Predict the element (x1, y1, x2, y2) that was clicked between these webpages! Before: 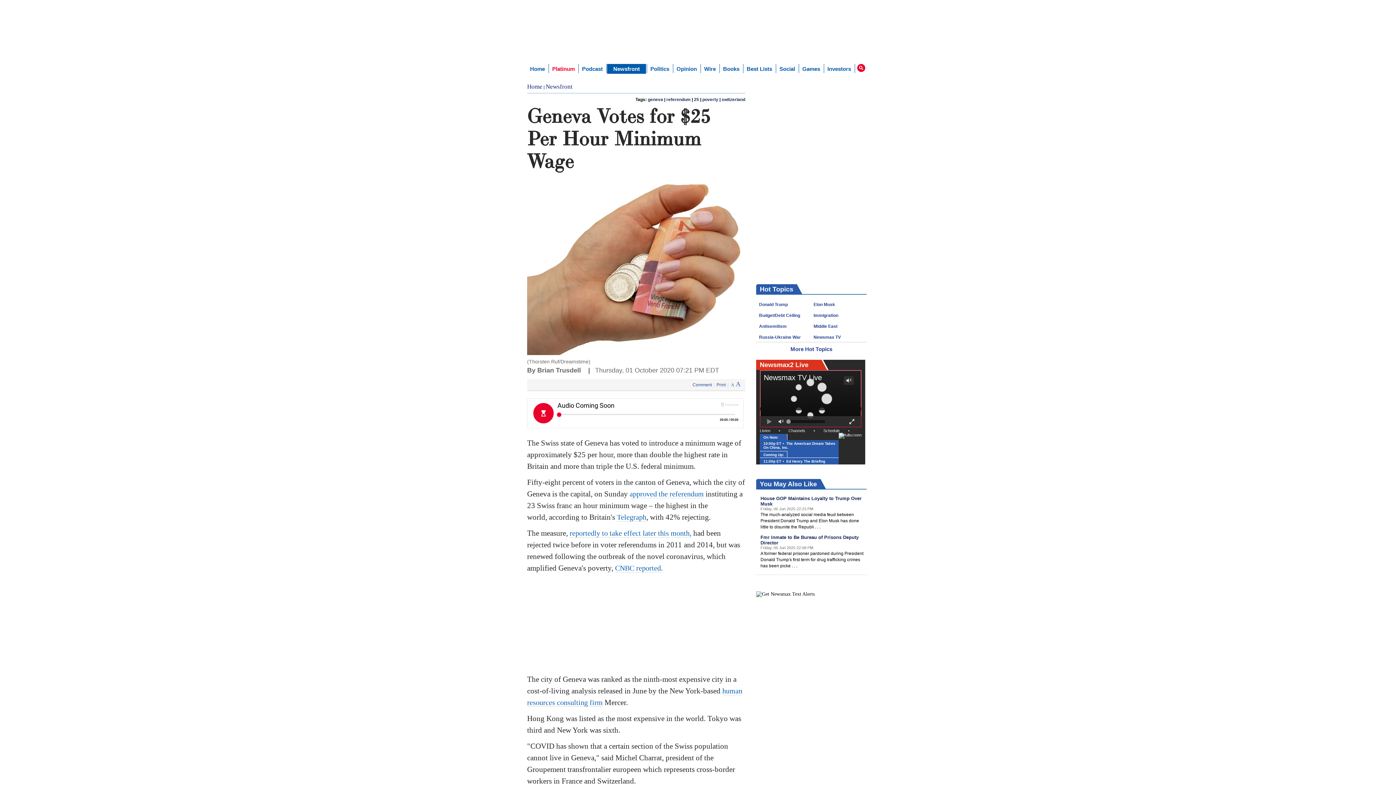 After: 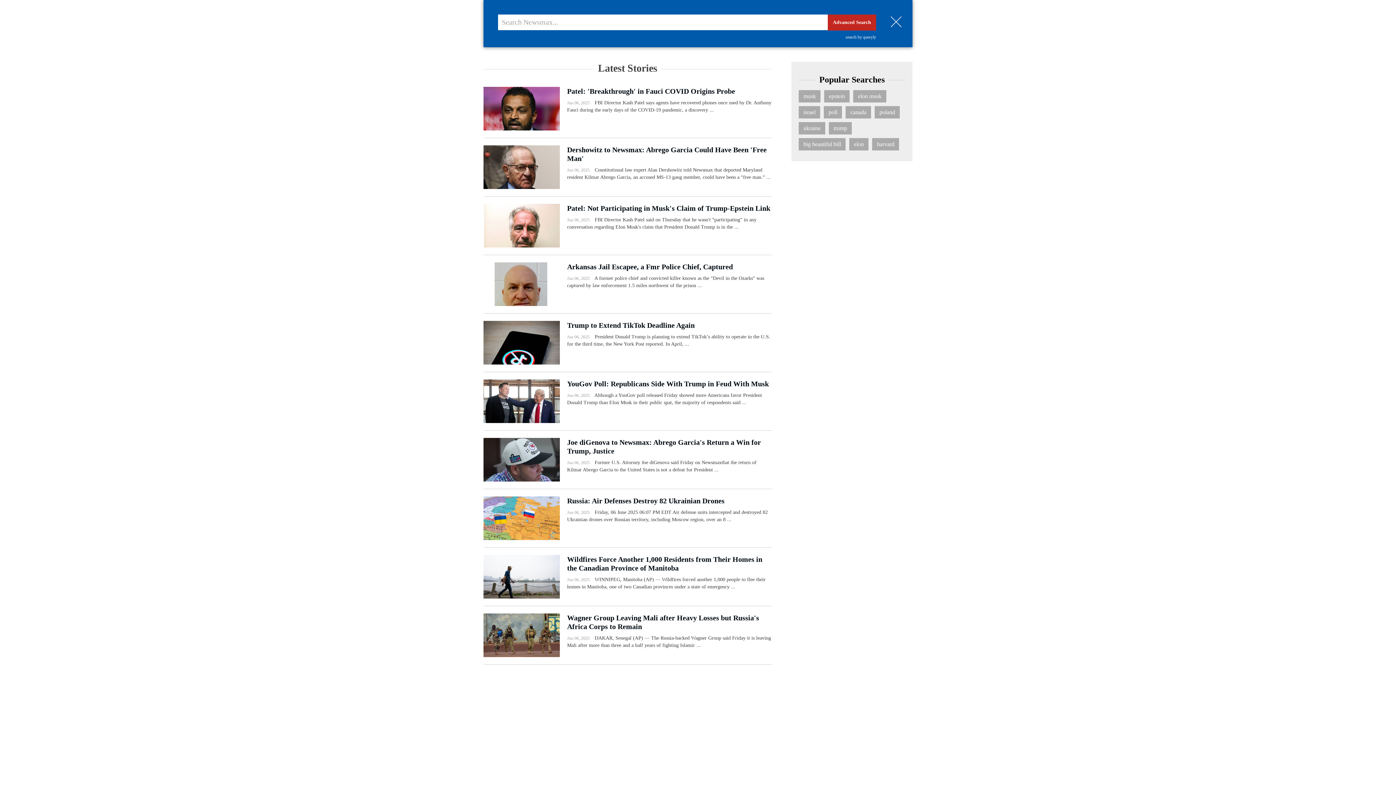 Action: bbox: (857, 64, 865, 72)